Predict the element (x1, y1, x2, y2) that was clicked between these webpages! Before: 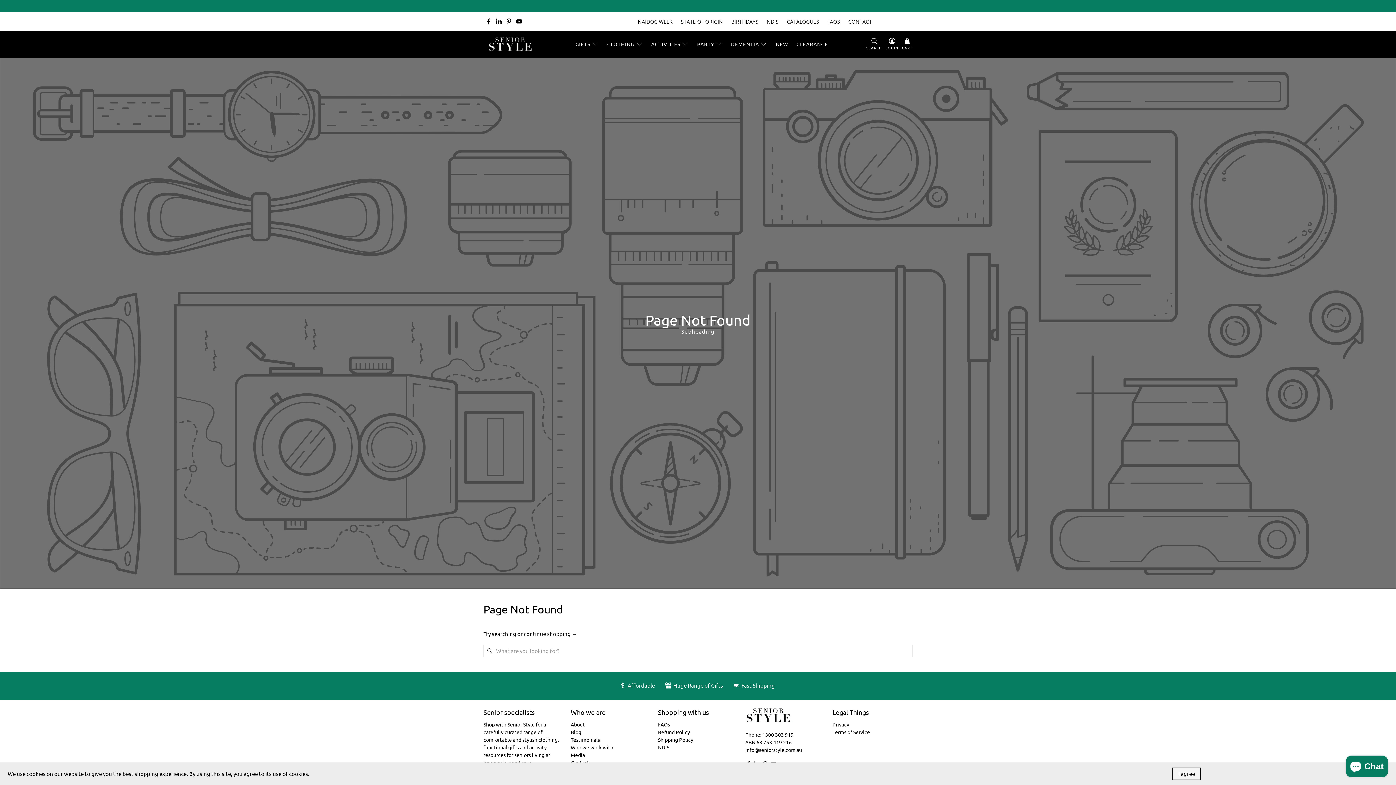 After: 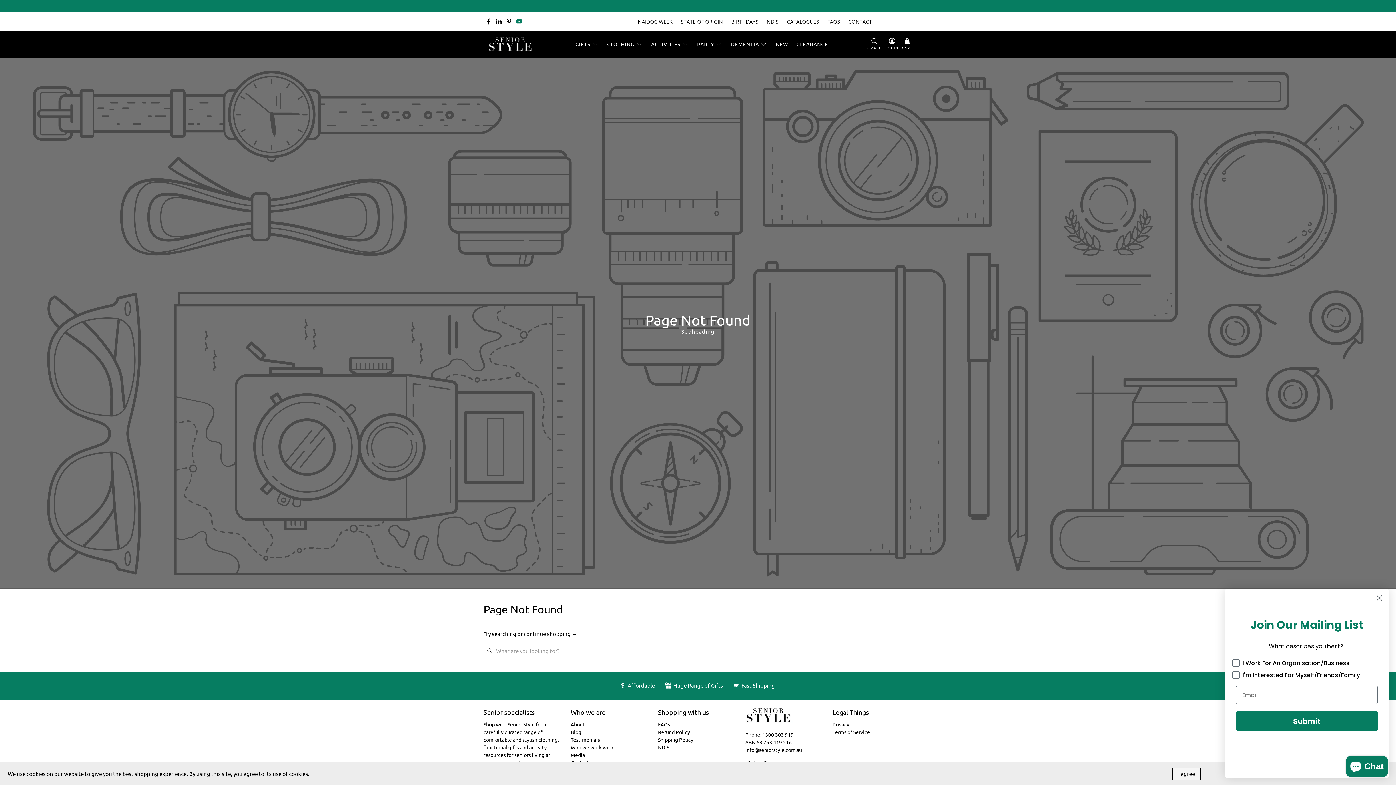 Action: bbox: (516, 18, 522, 24)